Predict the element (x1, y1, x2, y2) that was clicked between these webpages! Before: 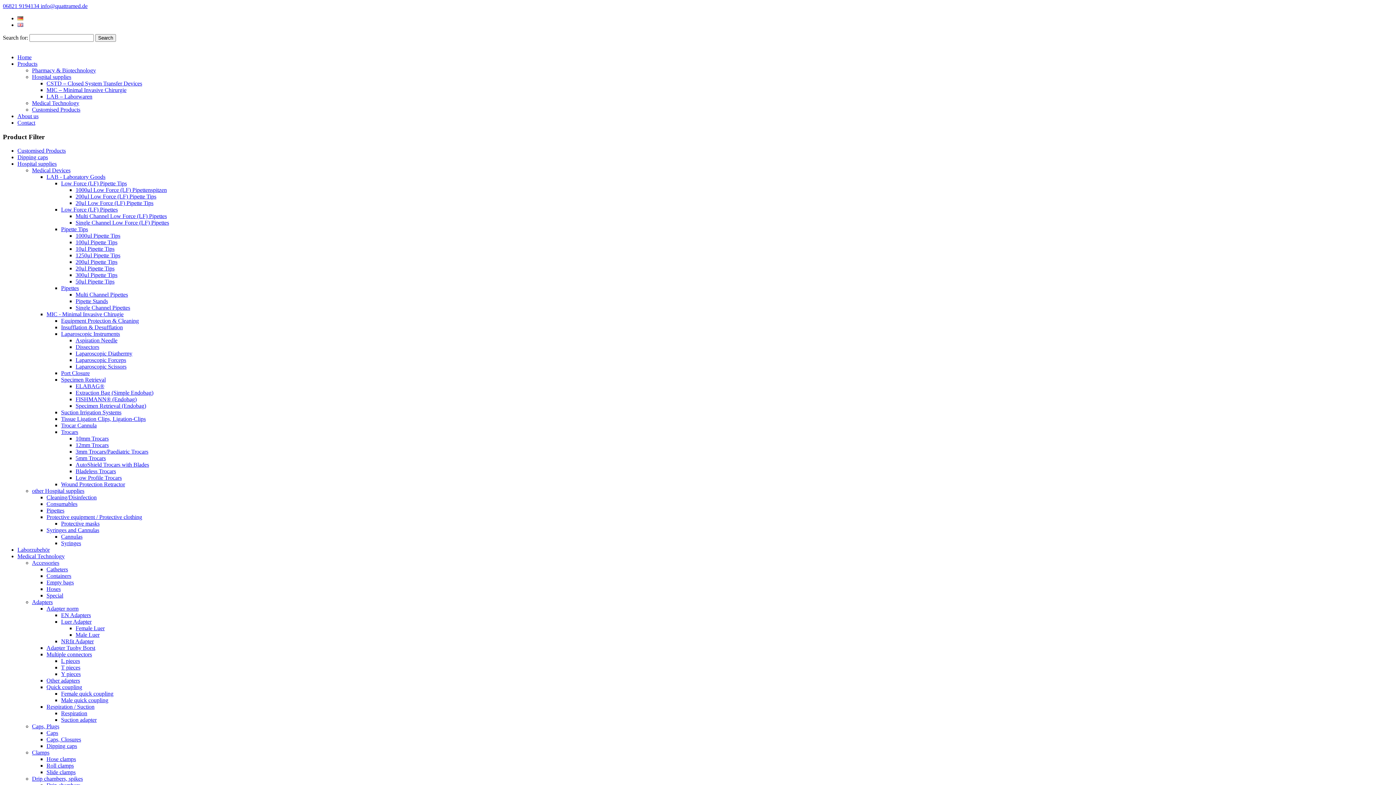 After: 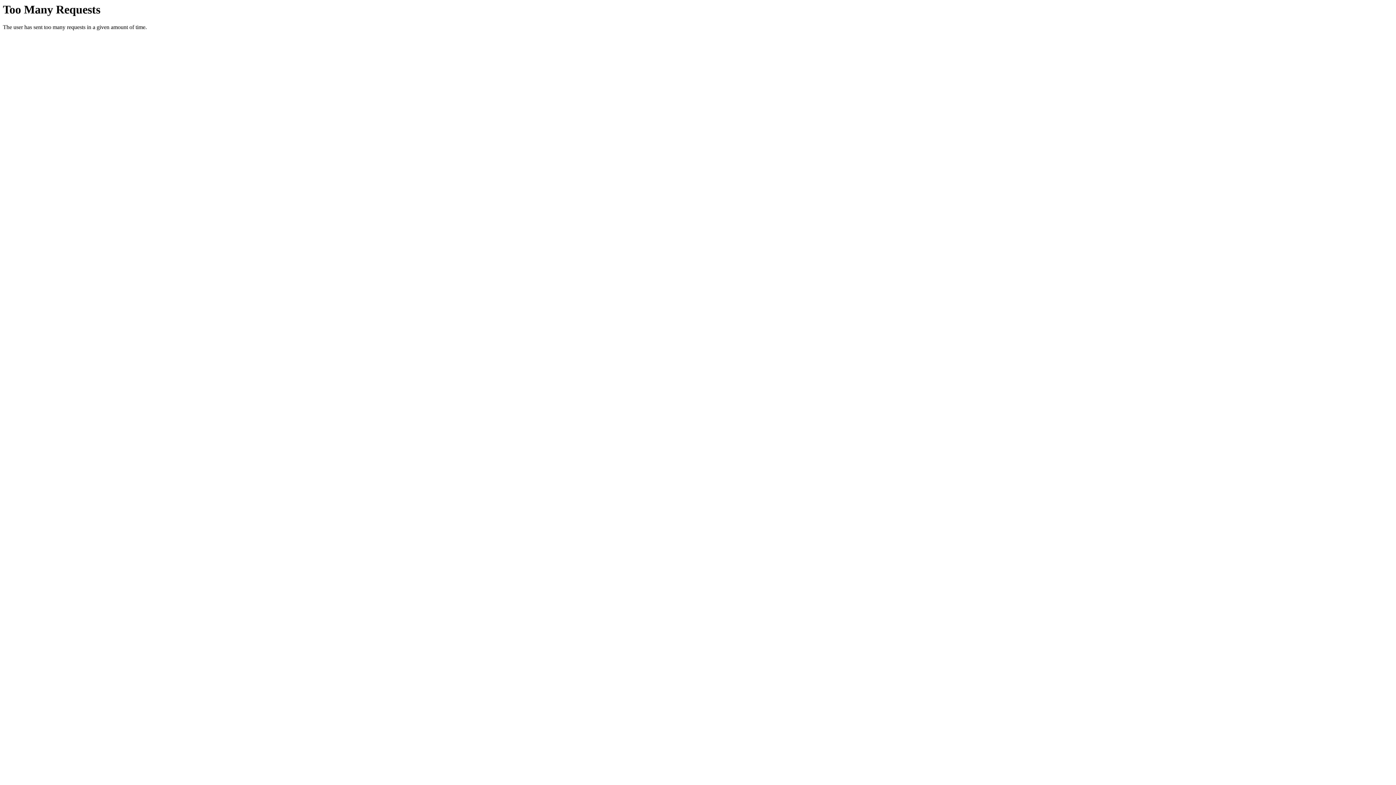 Action: label: Clamps bbox: (32, 749, 49, 756)